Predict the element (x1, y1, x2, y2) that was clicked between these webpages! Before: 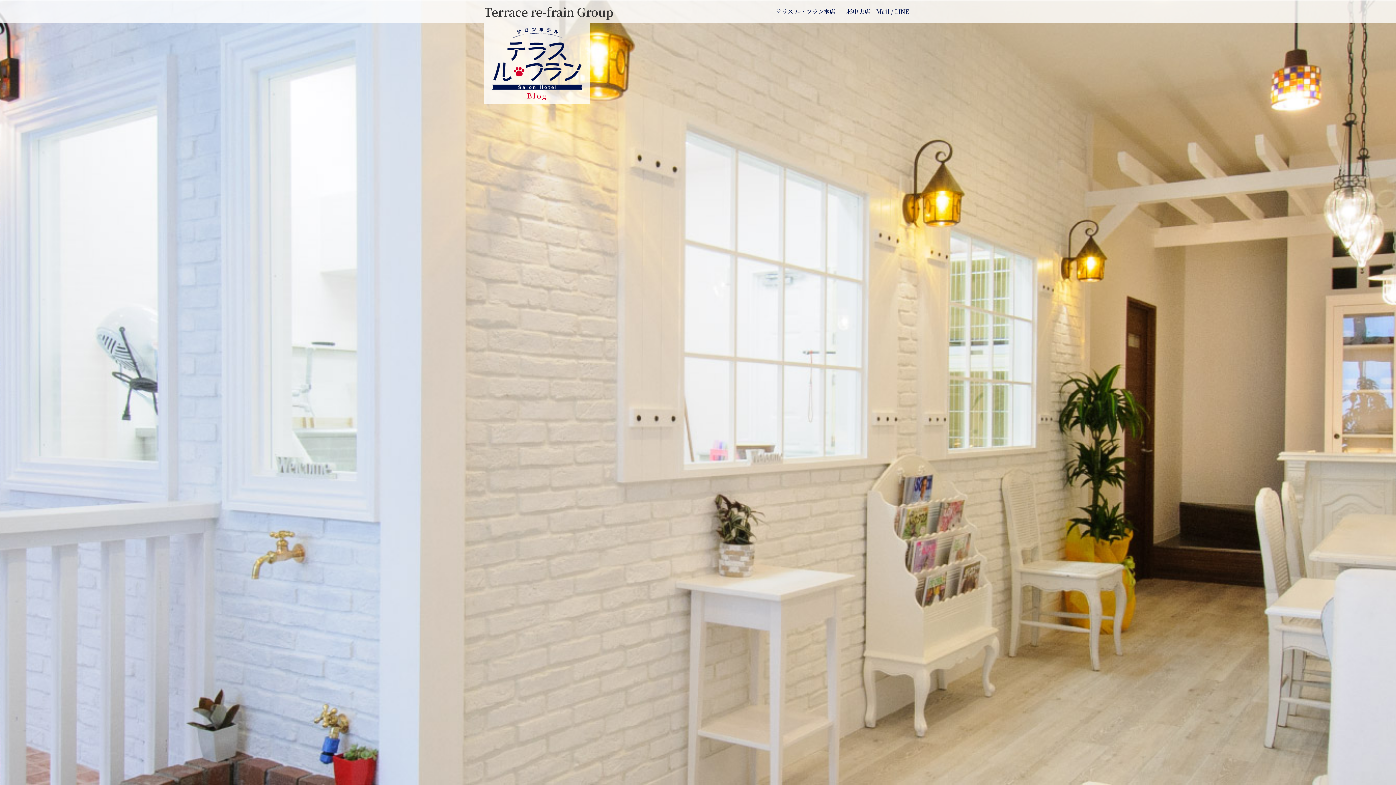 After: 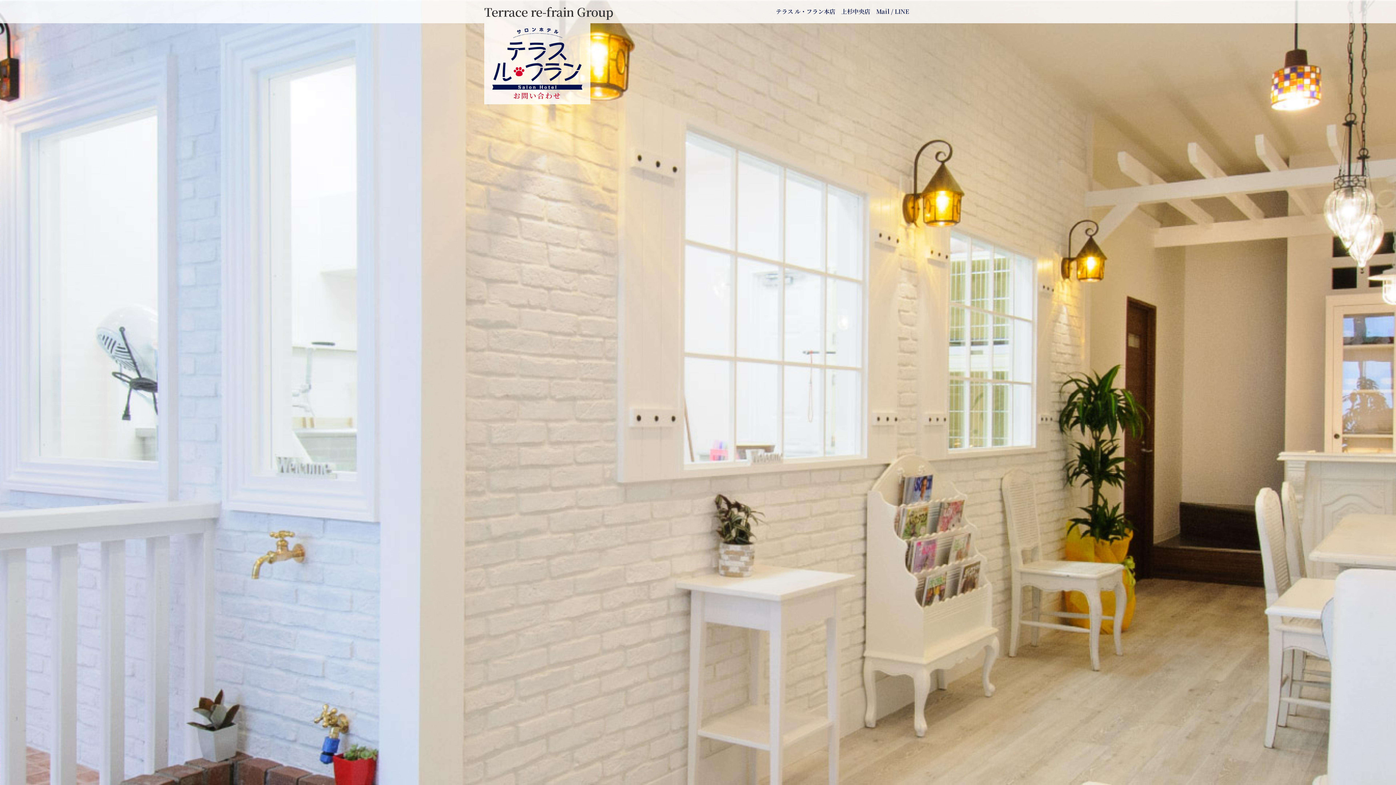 Action: bbox: (876, 6, 909, 16) label: Mail / LINE